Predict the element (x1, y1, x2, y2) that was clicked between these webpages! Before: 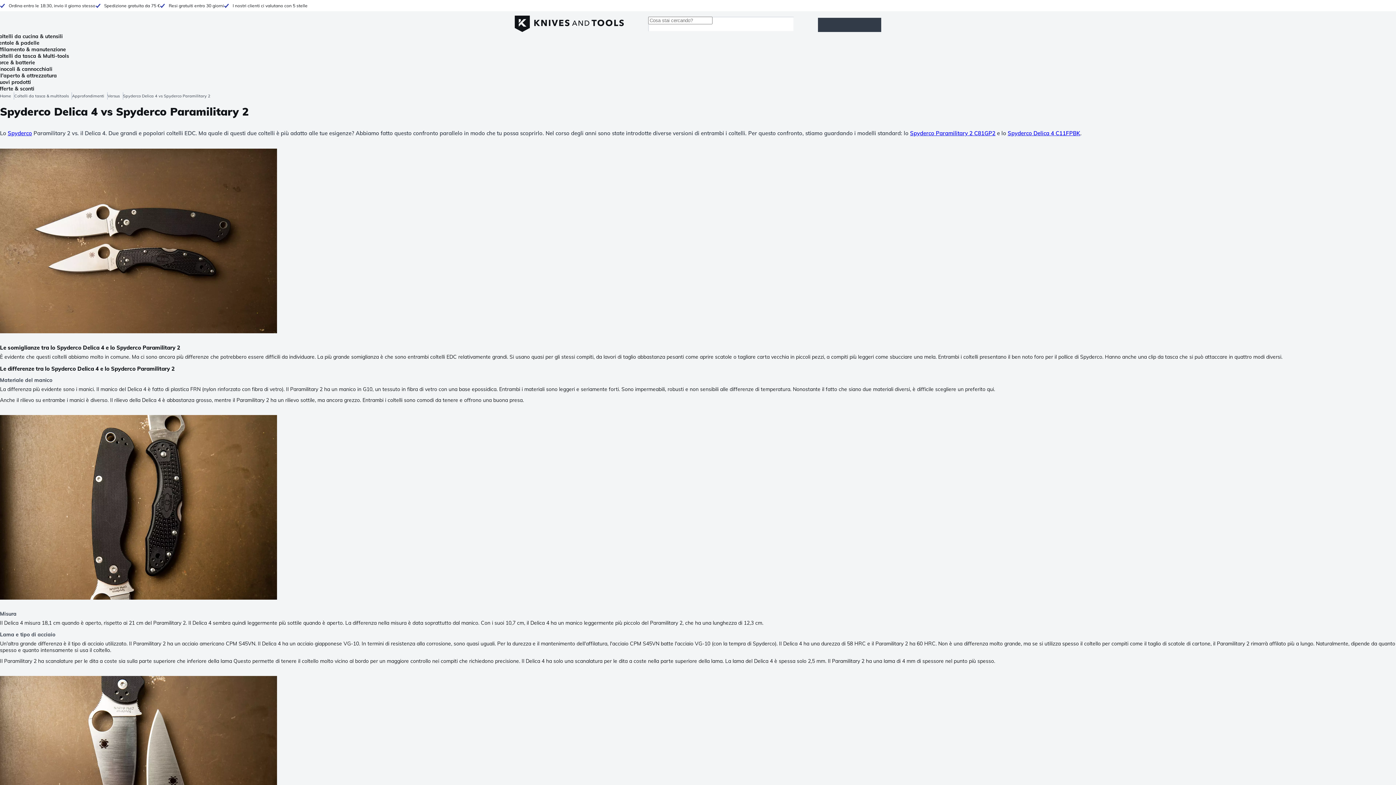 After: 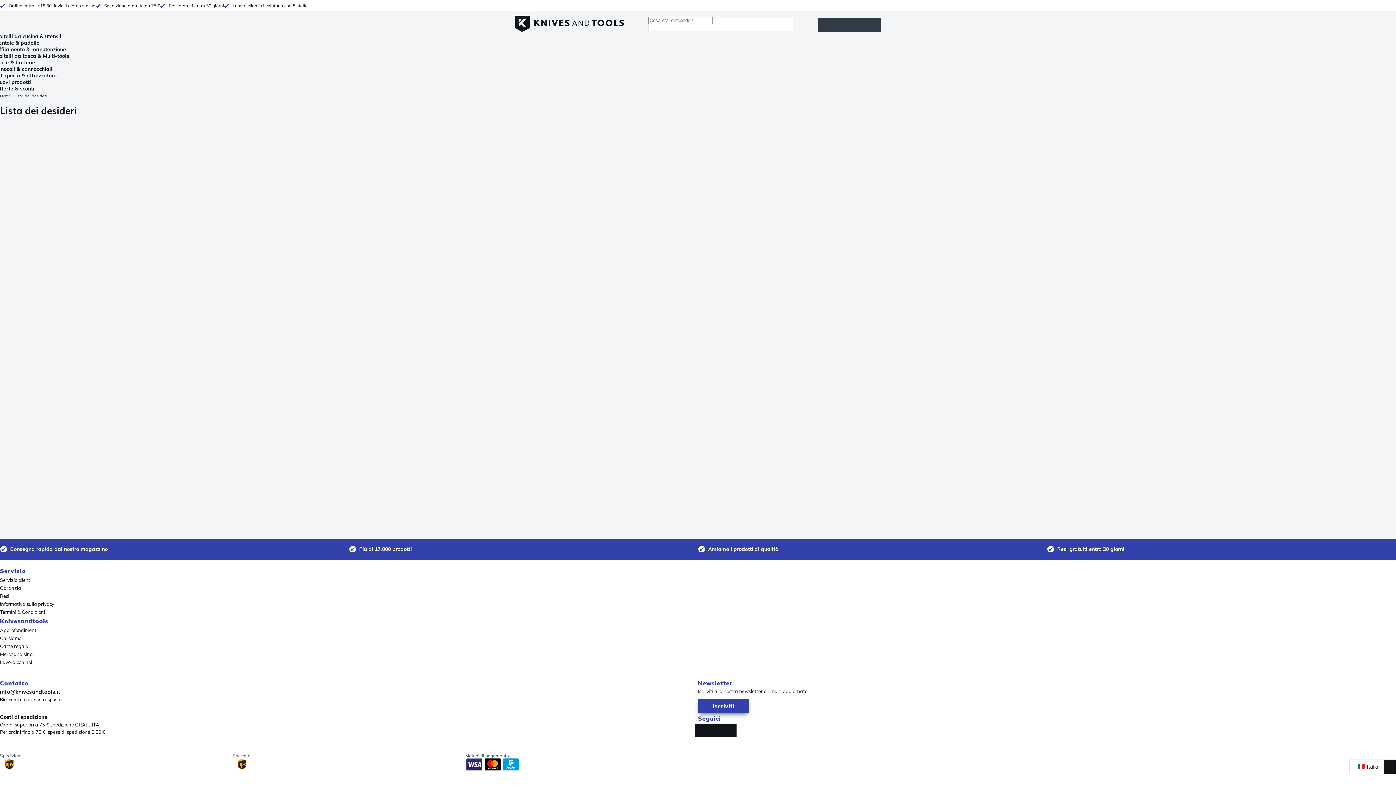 Action: label: Lista dei desideri bbox: (830, 17, 858, 31)